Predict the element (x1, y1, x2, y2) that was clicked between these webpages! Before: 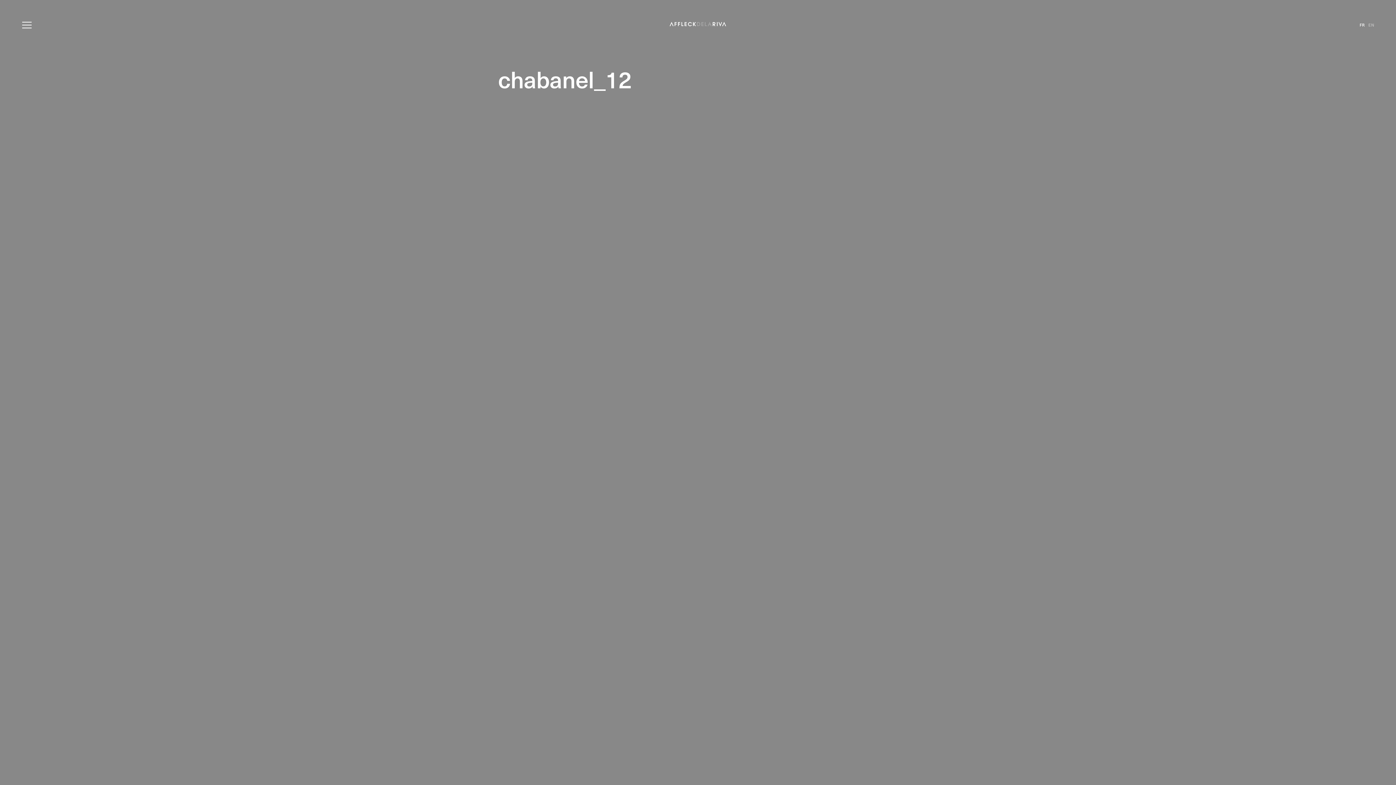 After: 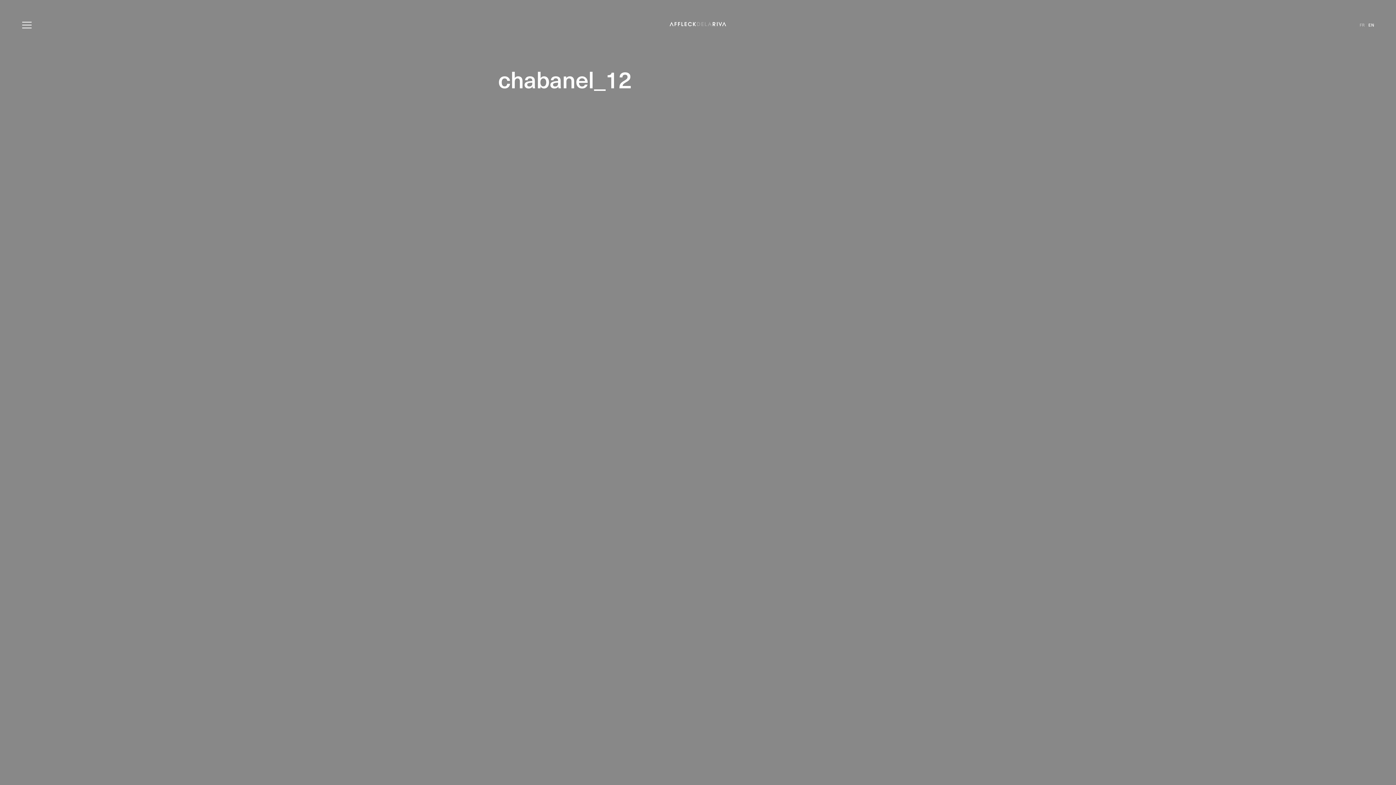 Action: label: EN bbox: (1368, 23, 1374, 27)